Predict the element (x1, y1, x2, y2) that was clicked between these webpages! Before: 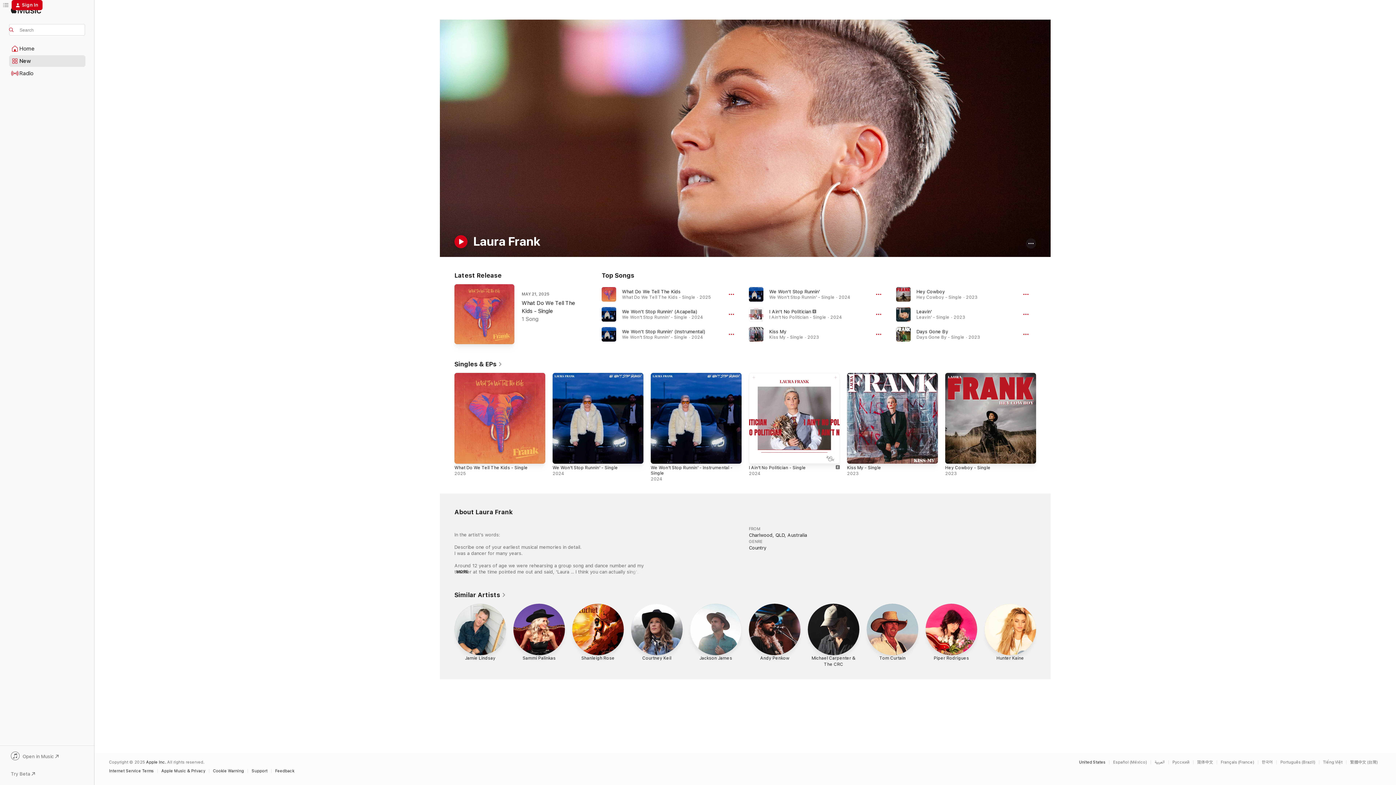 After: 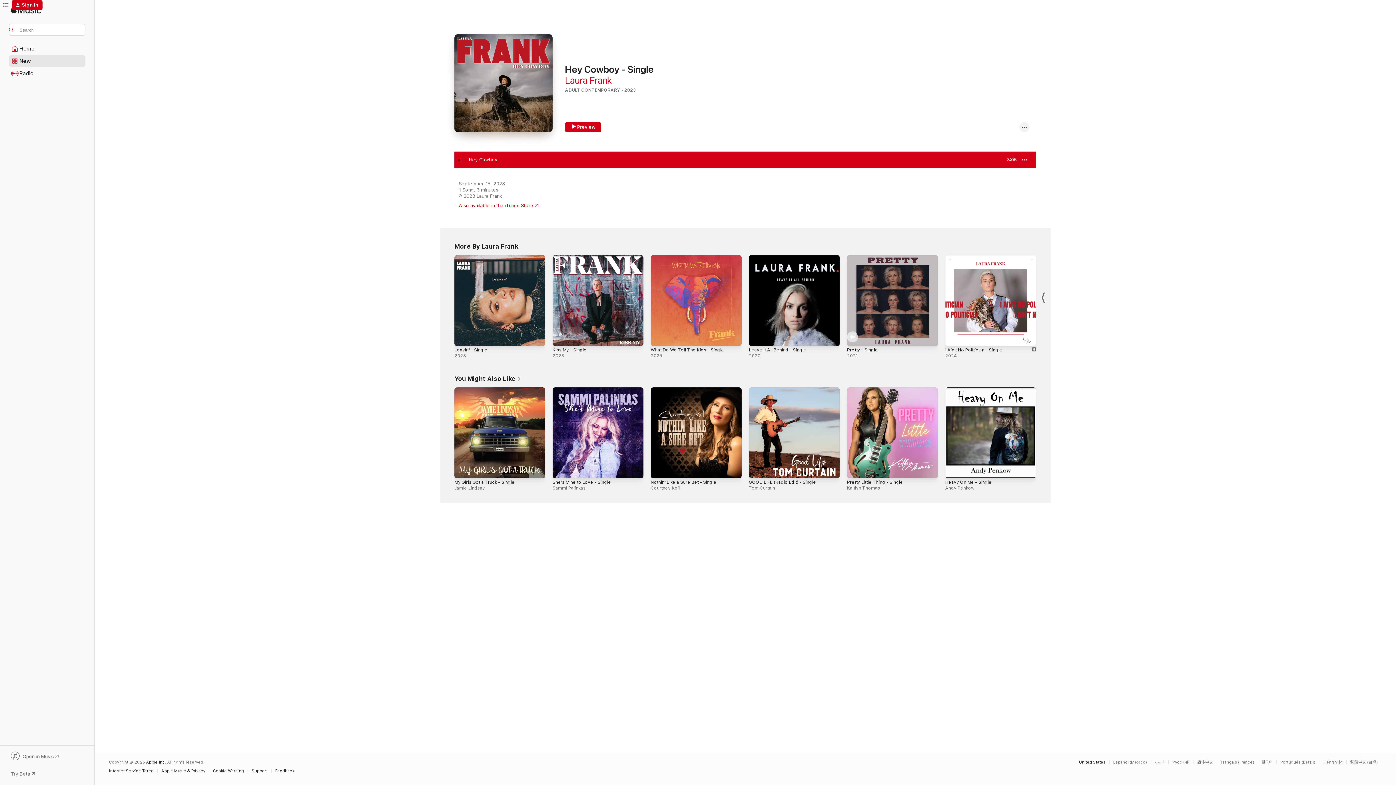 Action: bbox: (916, 289, 945, 294) label: Hey Cowboy, By Laura Frank